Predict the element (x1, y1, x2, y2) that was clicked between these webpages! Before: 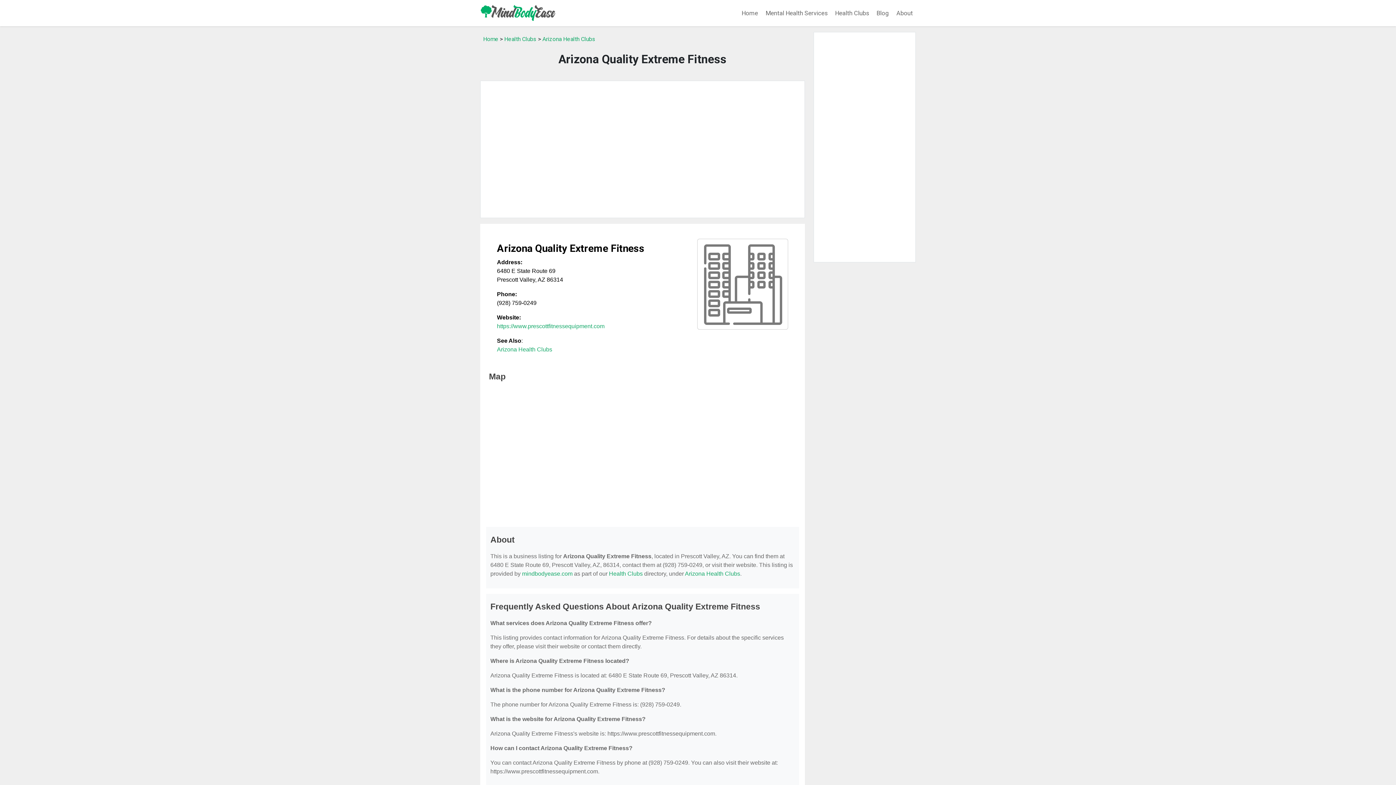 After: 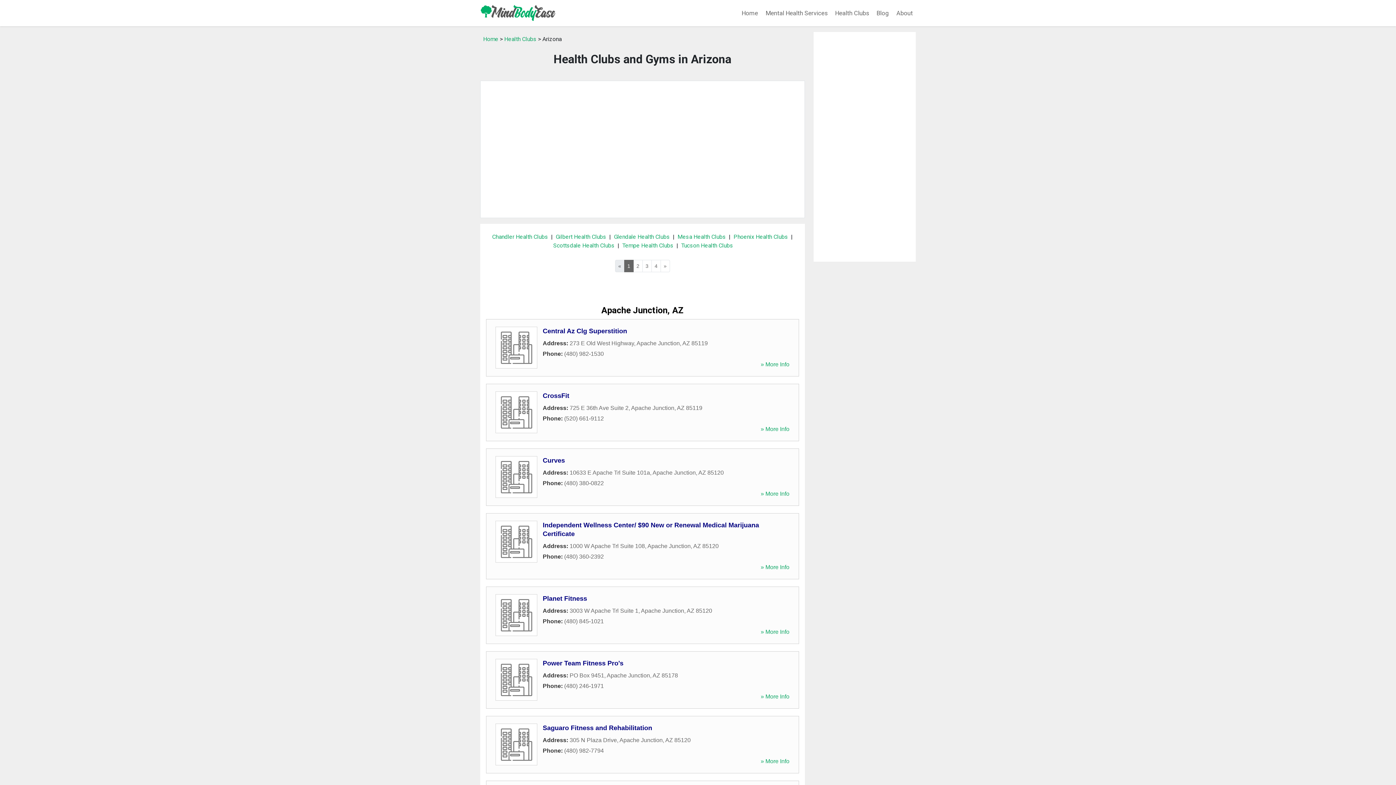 Action: label: Arizona Health Clubs bbox: (542, 35, 595, 42)